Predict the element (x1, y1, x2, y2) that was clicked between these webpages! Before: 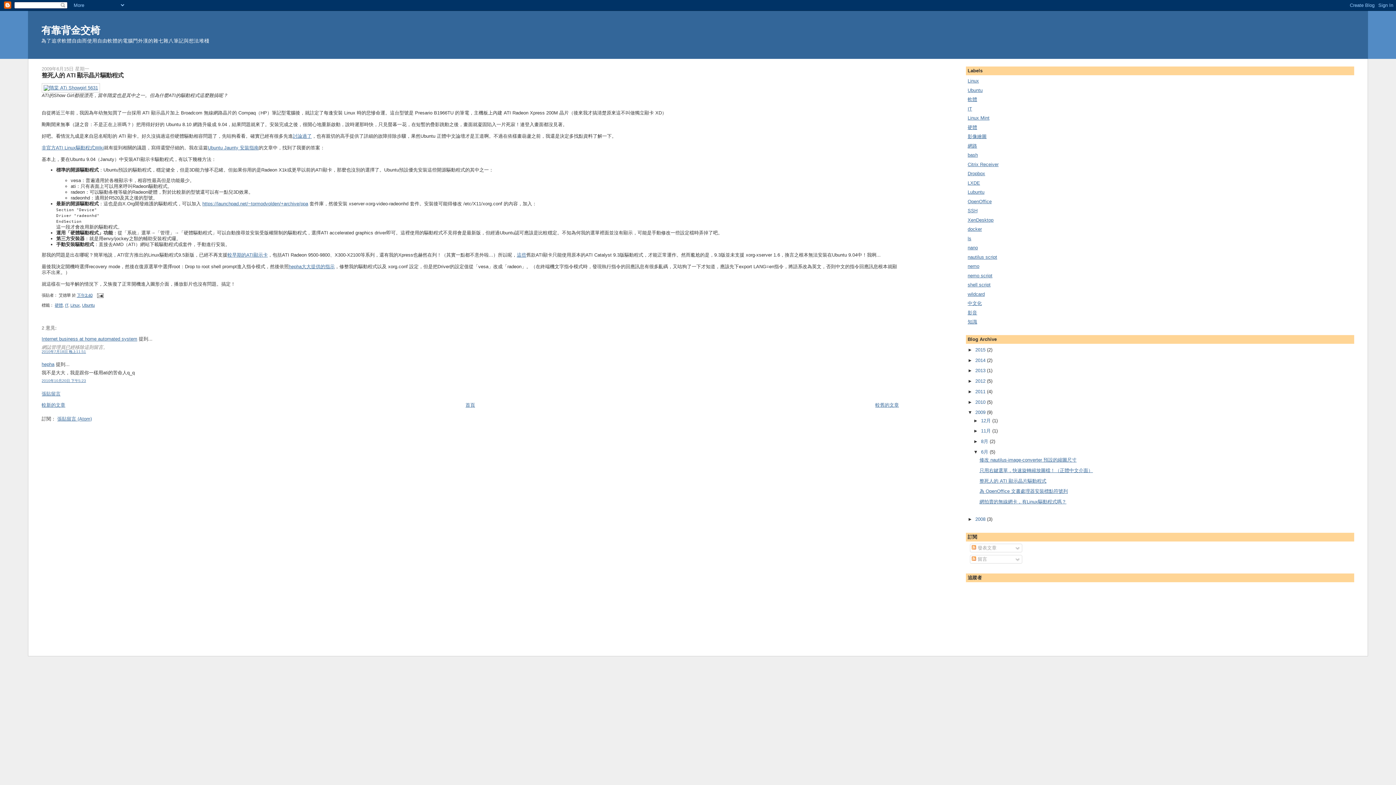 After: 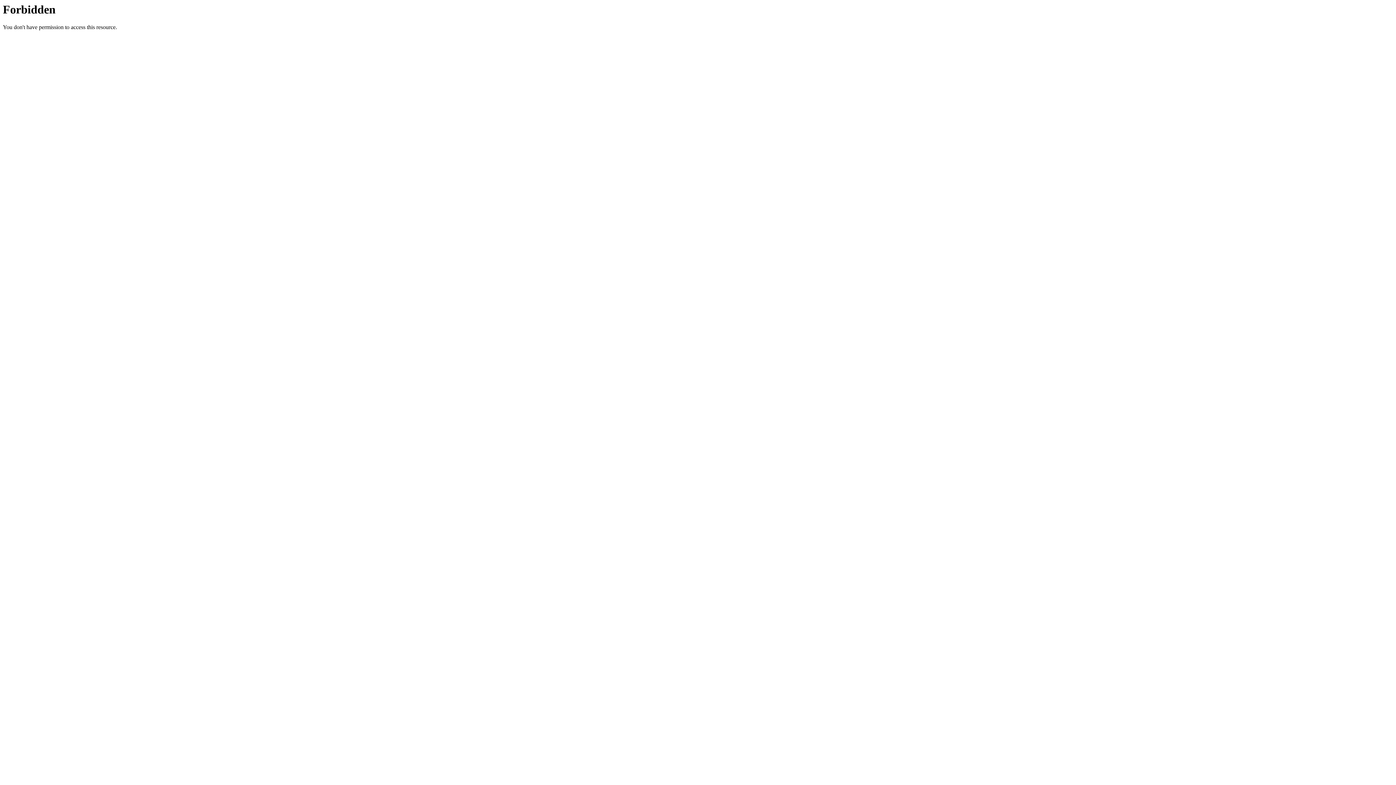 Action: bbox: (202, 201, 308, 206) label: https://launchpad.net/~tormodvolden/+archive/ppa